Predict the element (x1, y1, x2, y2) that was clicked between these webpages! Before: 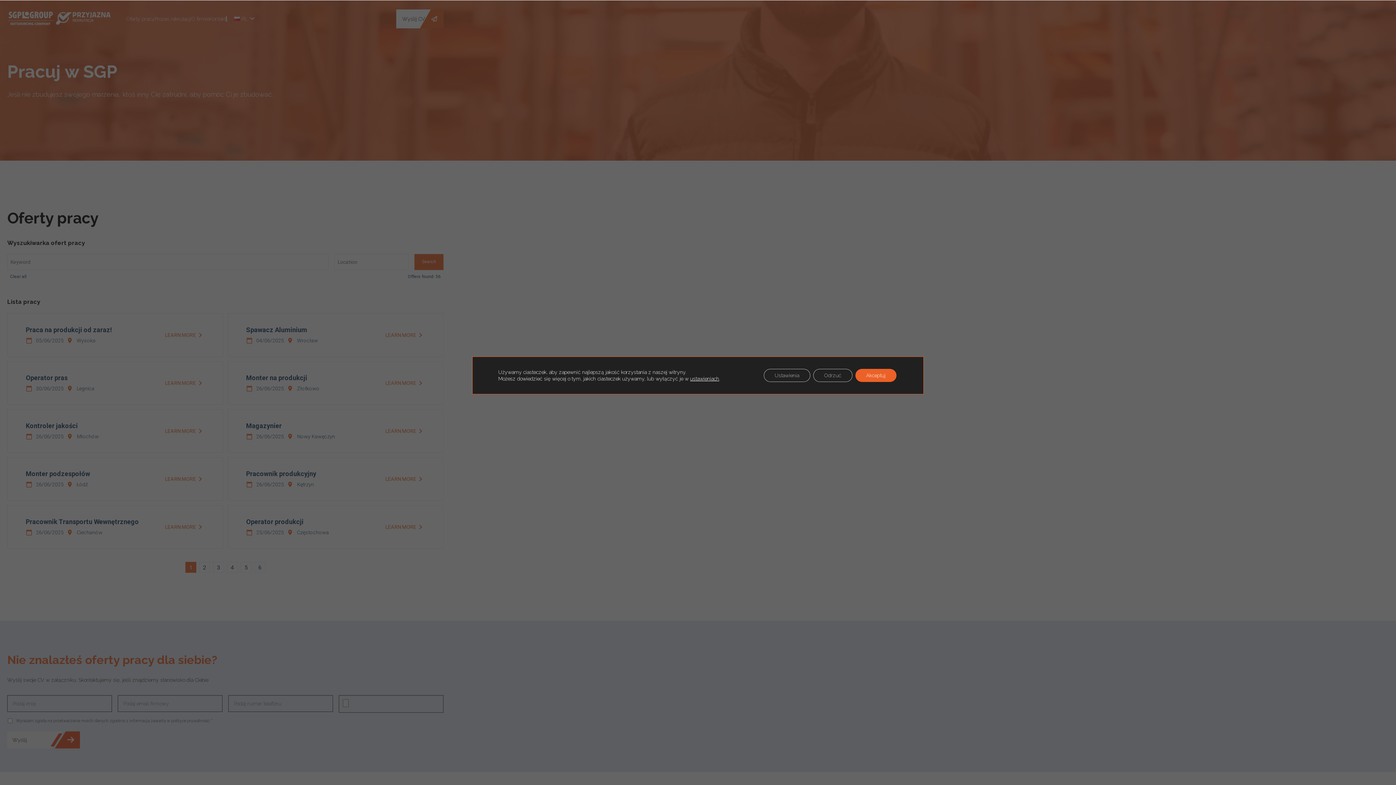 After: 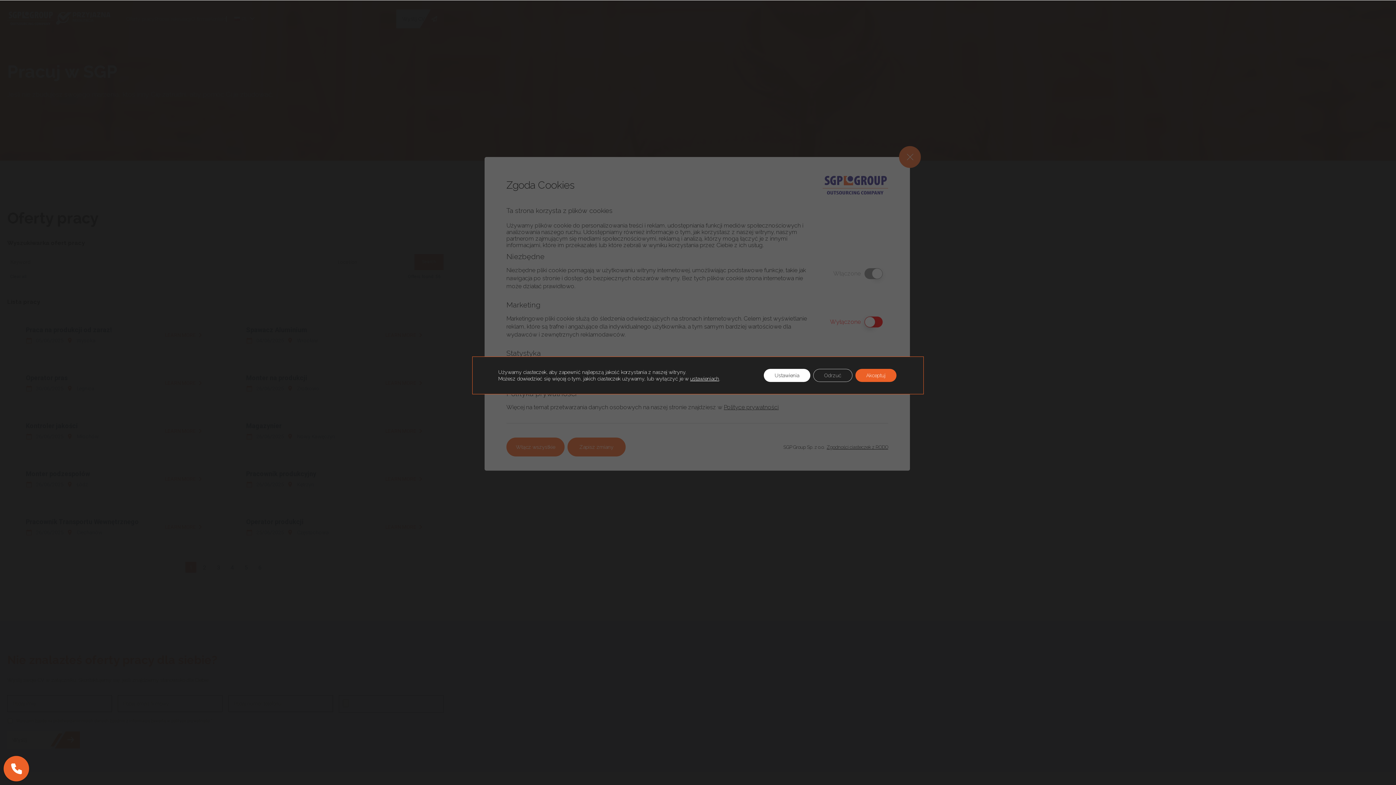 Action: bbox: (763, 369, 810, 382) label: Ustawienia